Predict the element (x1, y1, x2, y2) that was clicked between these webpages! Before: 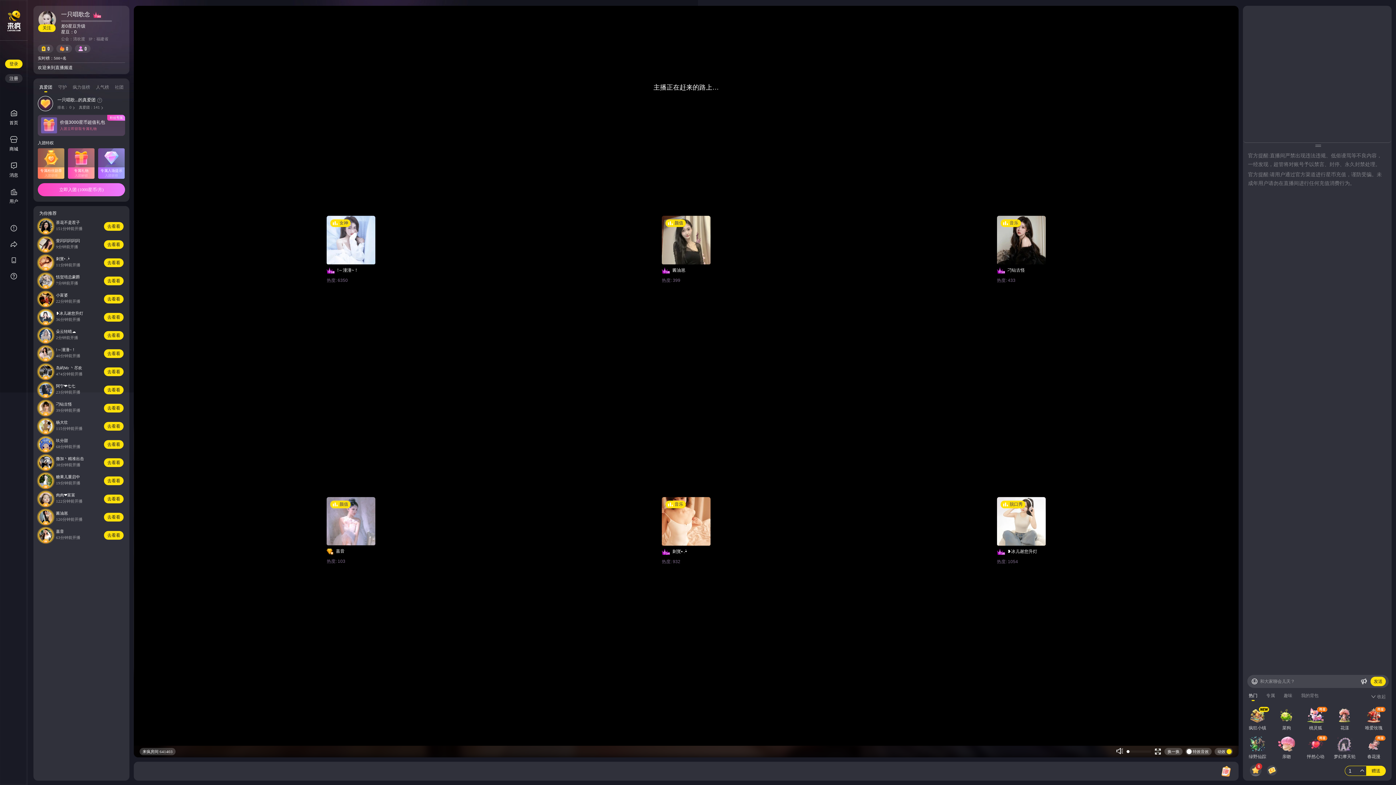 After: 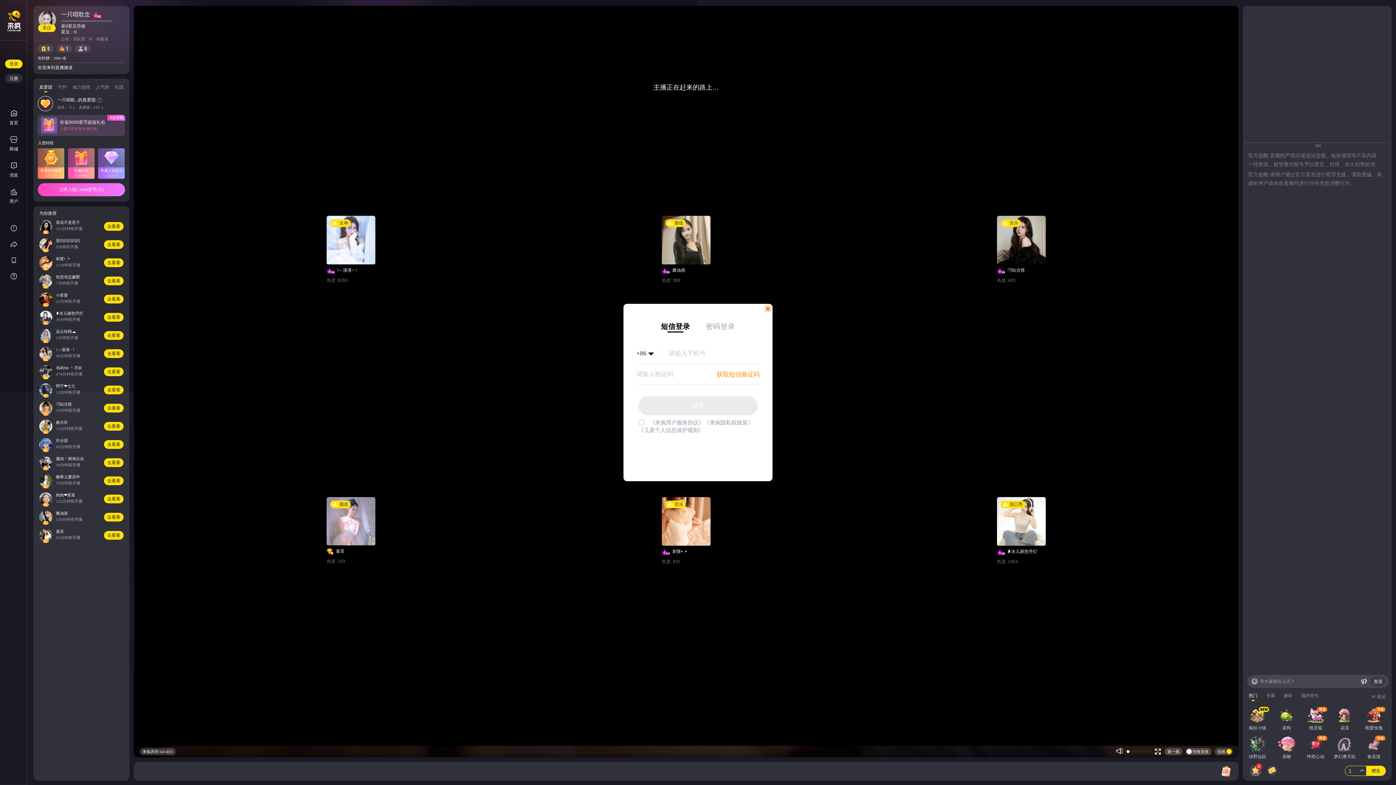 Action: bbox: (1370, 677, 1386, 686) label: Buttom